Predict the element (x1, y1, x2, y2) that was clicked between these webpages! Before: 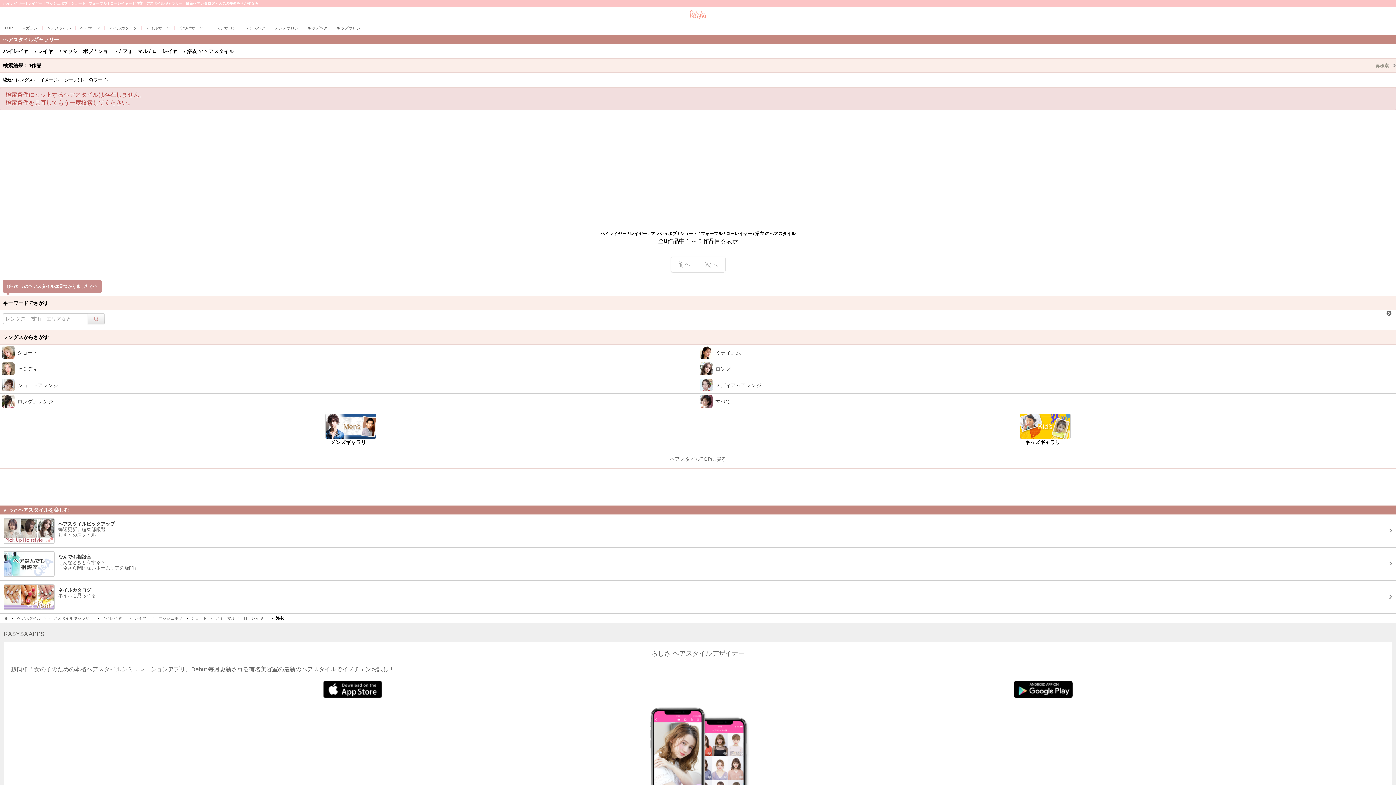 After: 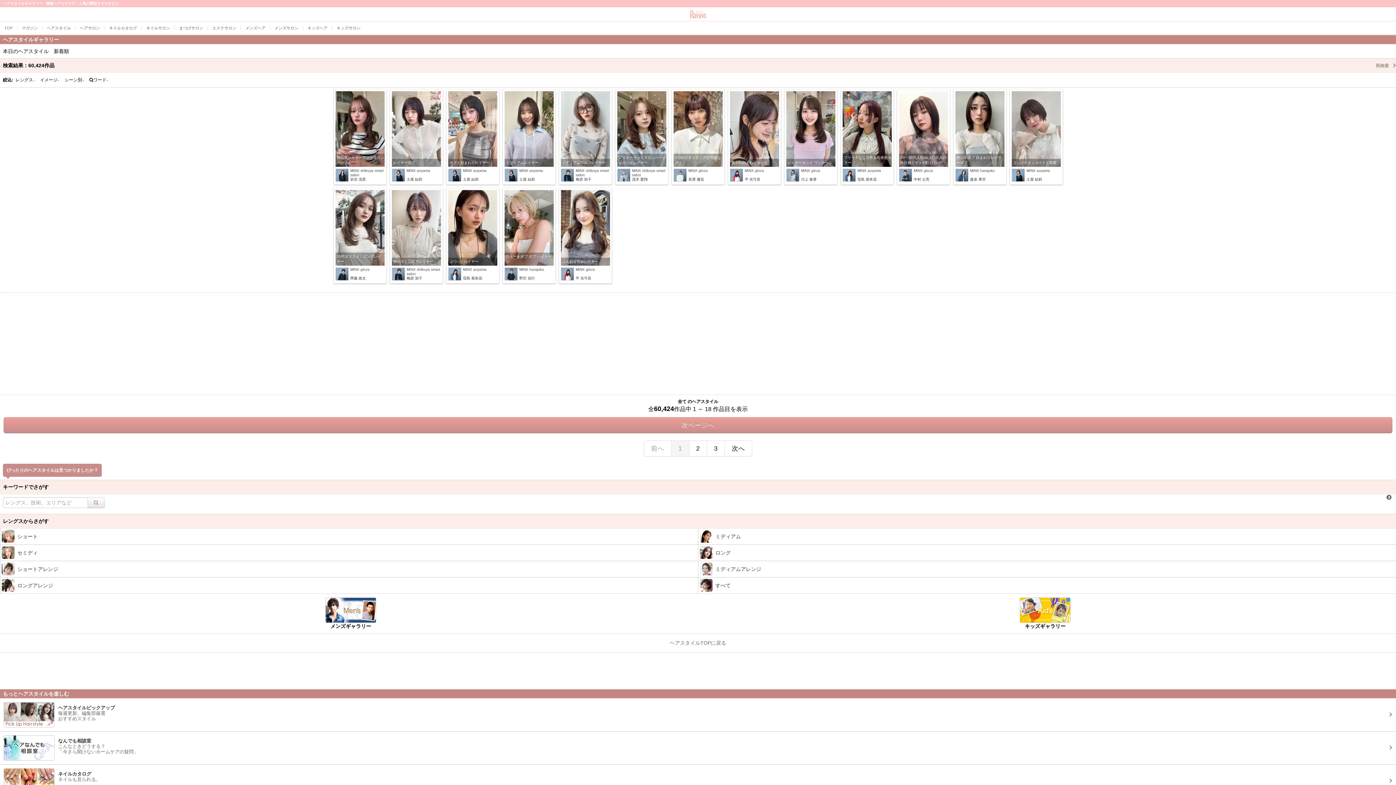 Action: label: ヘアスタイルギャラリー bbox: (49, 616, 93, 620)